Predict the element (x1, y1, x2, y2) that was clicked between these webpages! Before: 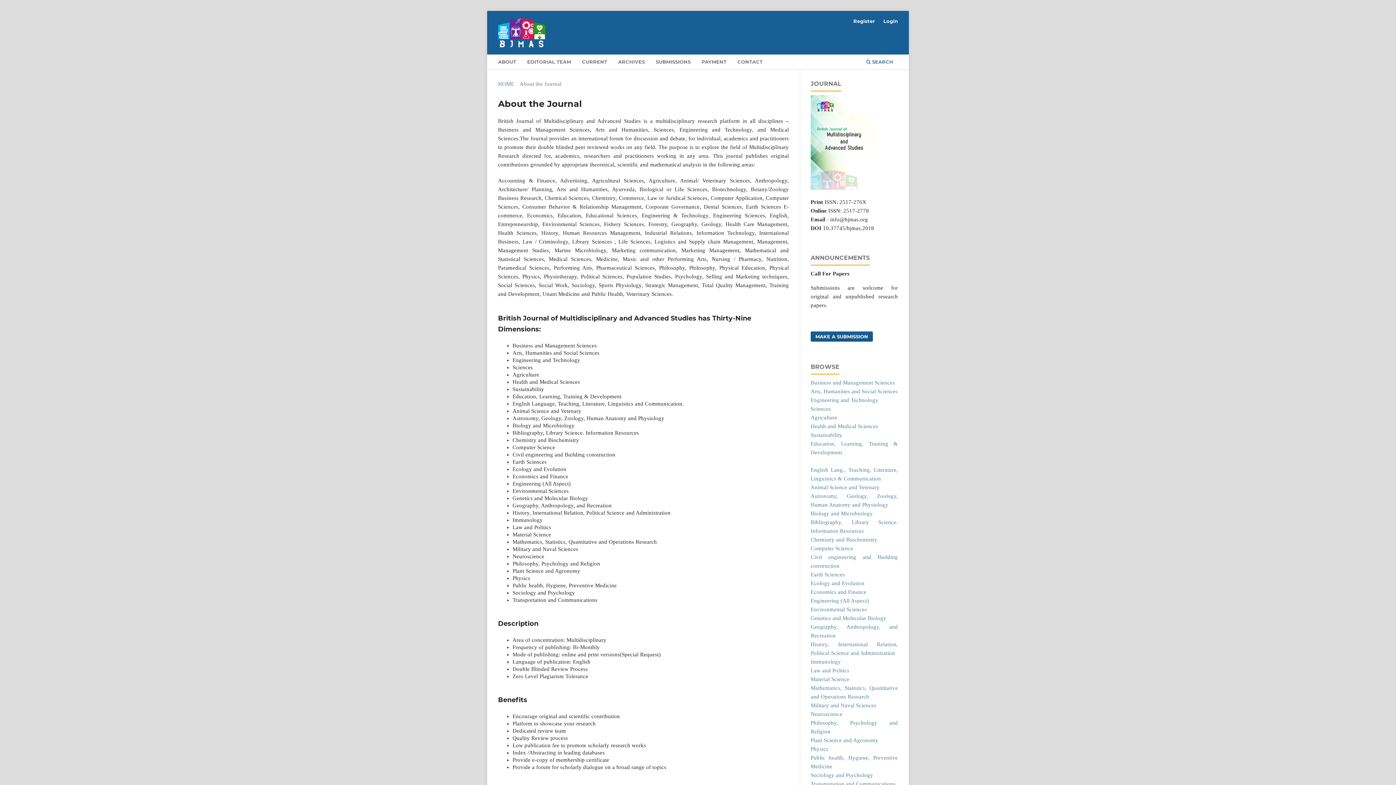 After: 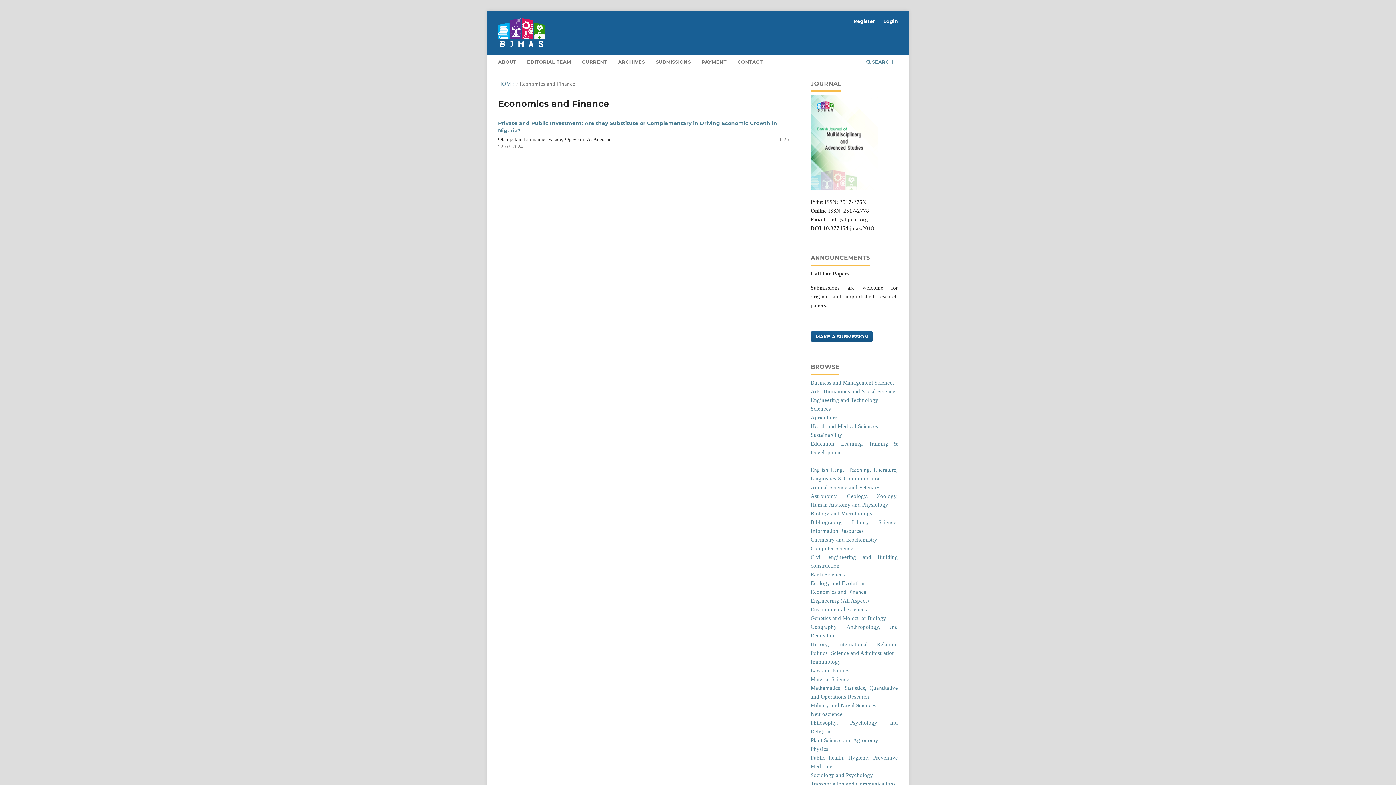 Action: label: Economics and Finance bbox: (810, 589, 866, 595)